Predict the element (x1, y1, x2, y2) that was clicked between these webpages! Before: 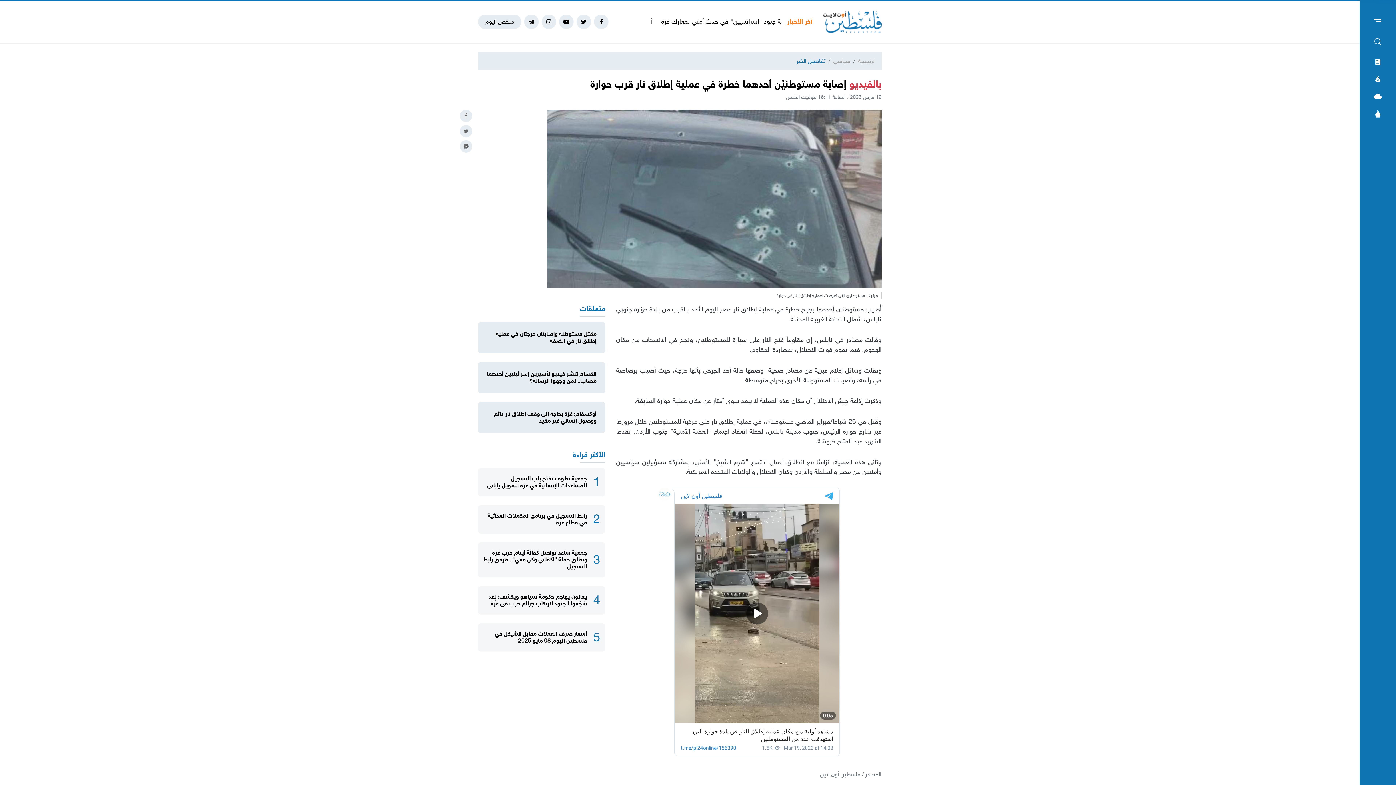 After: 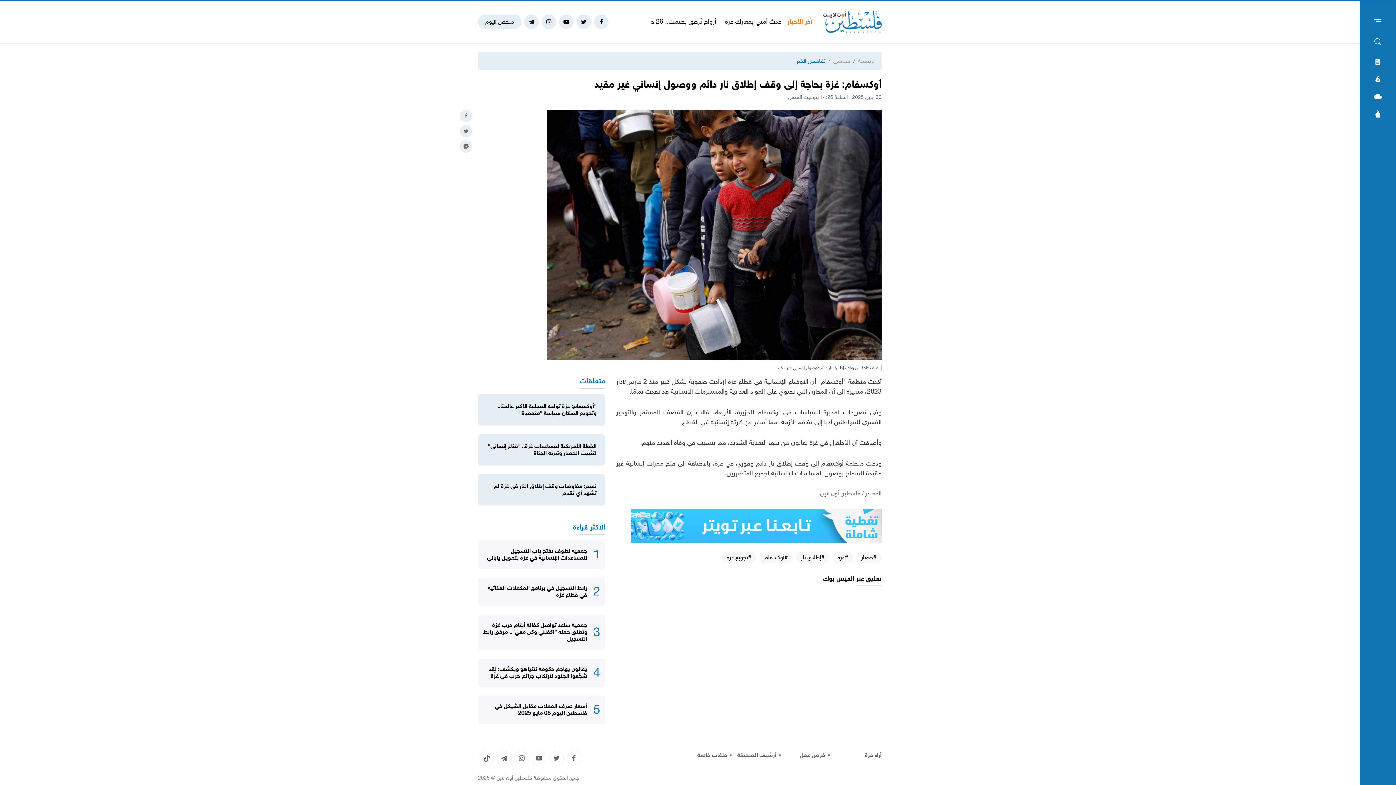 Action: bbox: (478, 402, 605, 433) label: أوكسفام: غزة بحاجة إلى وقف إطلاق نار دائم ووصول إنساني غير مقيد